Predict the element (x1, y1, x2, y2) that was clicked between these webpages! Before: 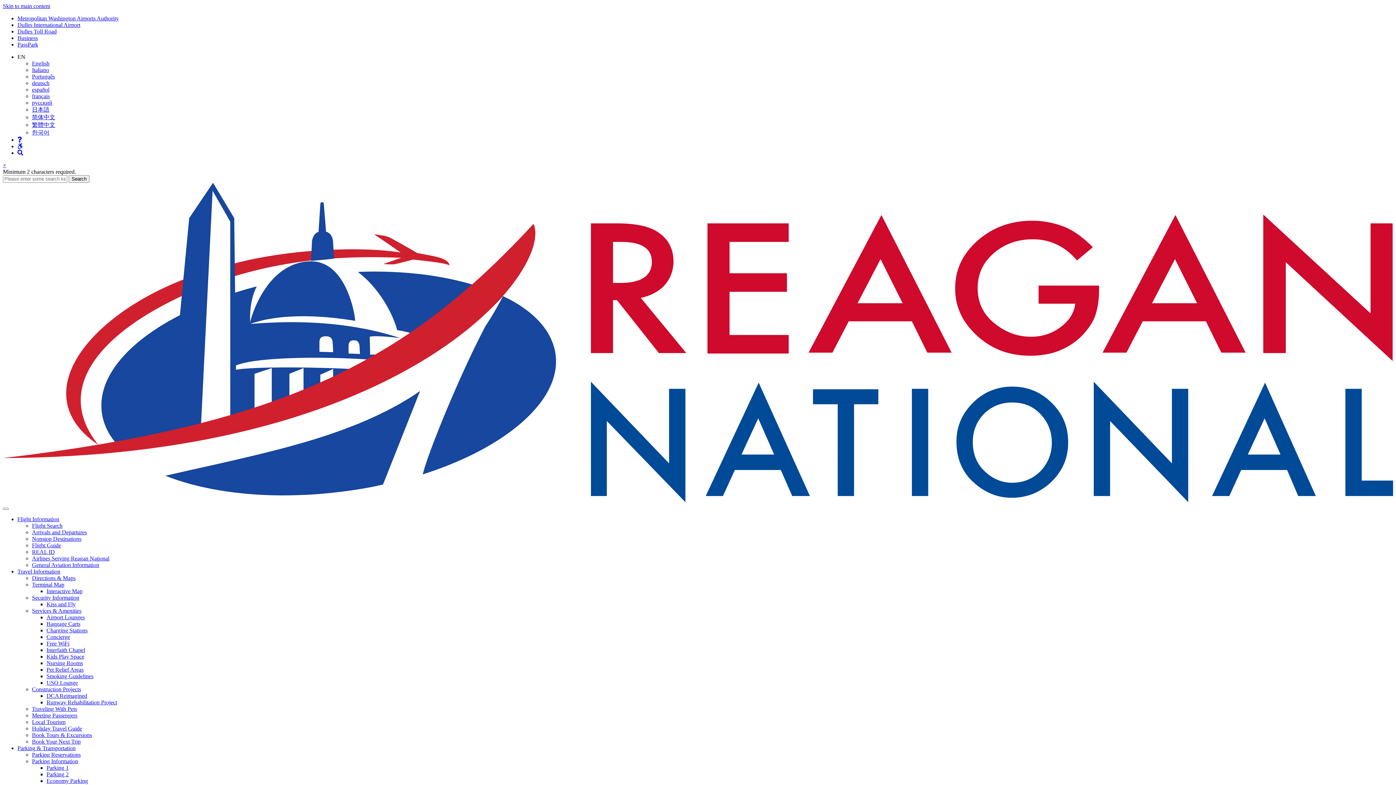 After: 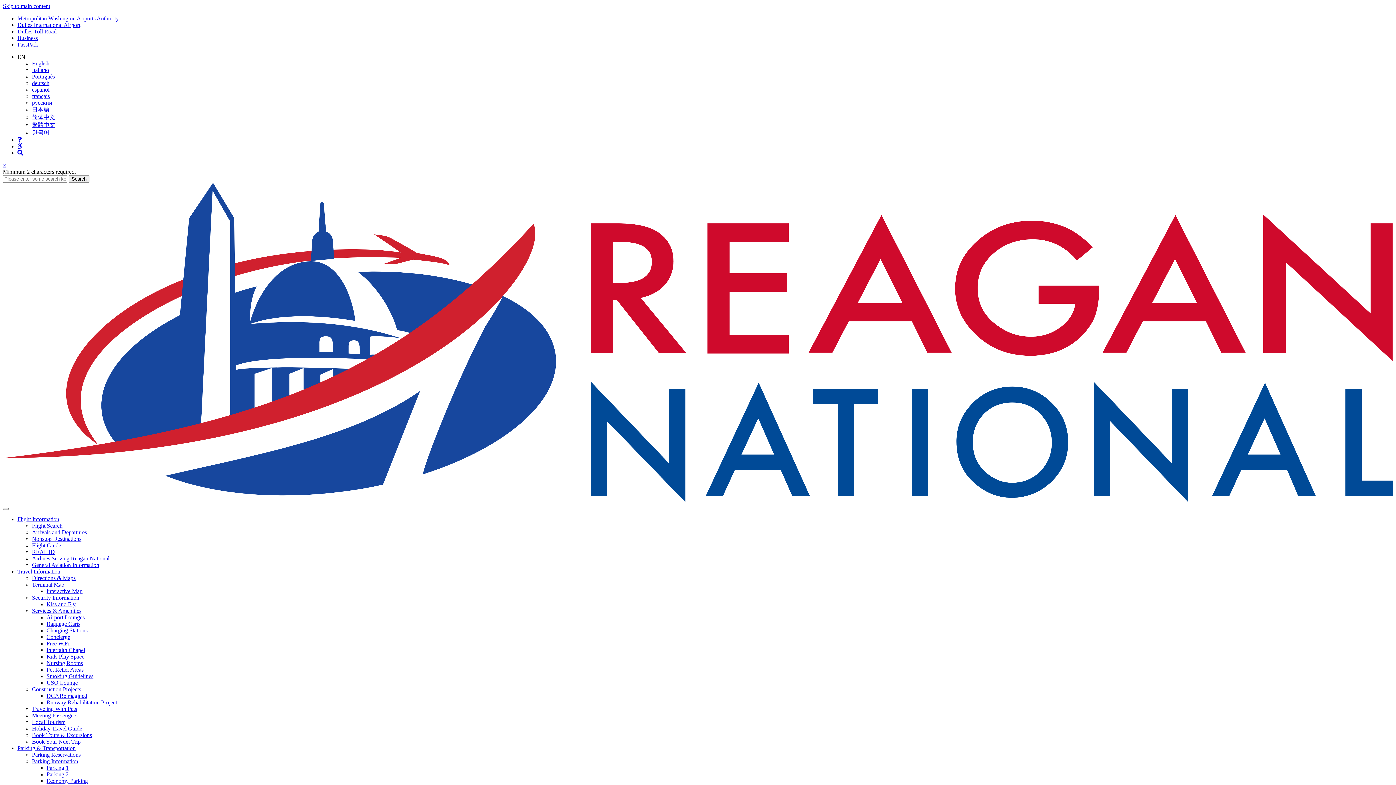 Action: bbox: (32, 608, 81, 614) label: Services & Amenities